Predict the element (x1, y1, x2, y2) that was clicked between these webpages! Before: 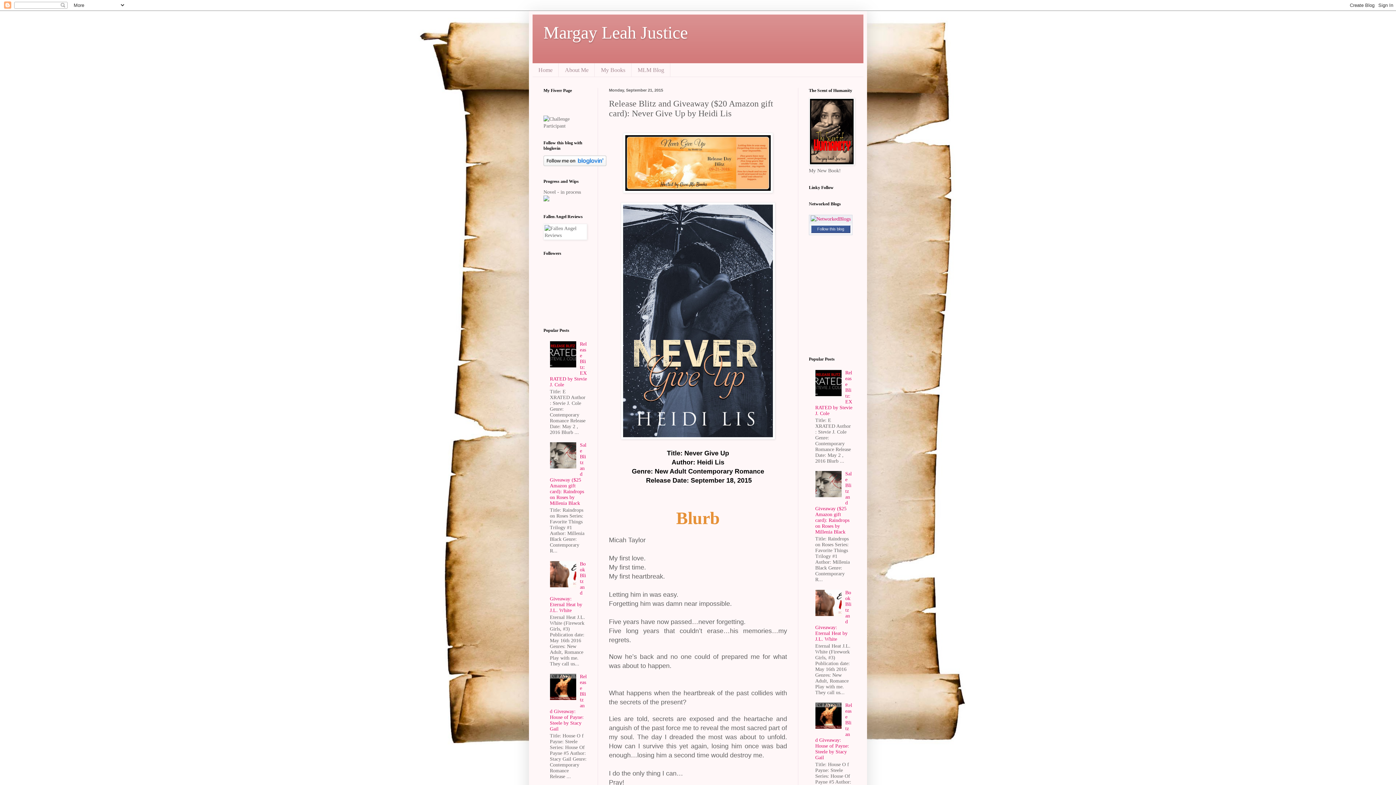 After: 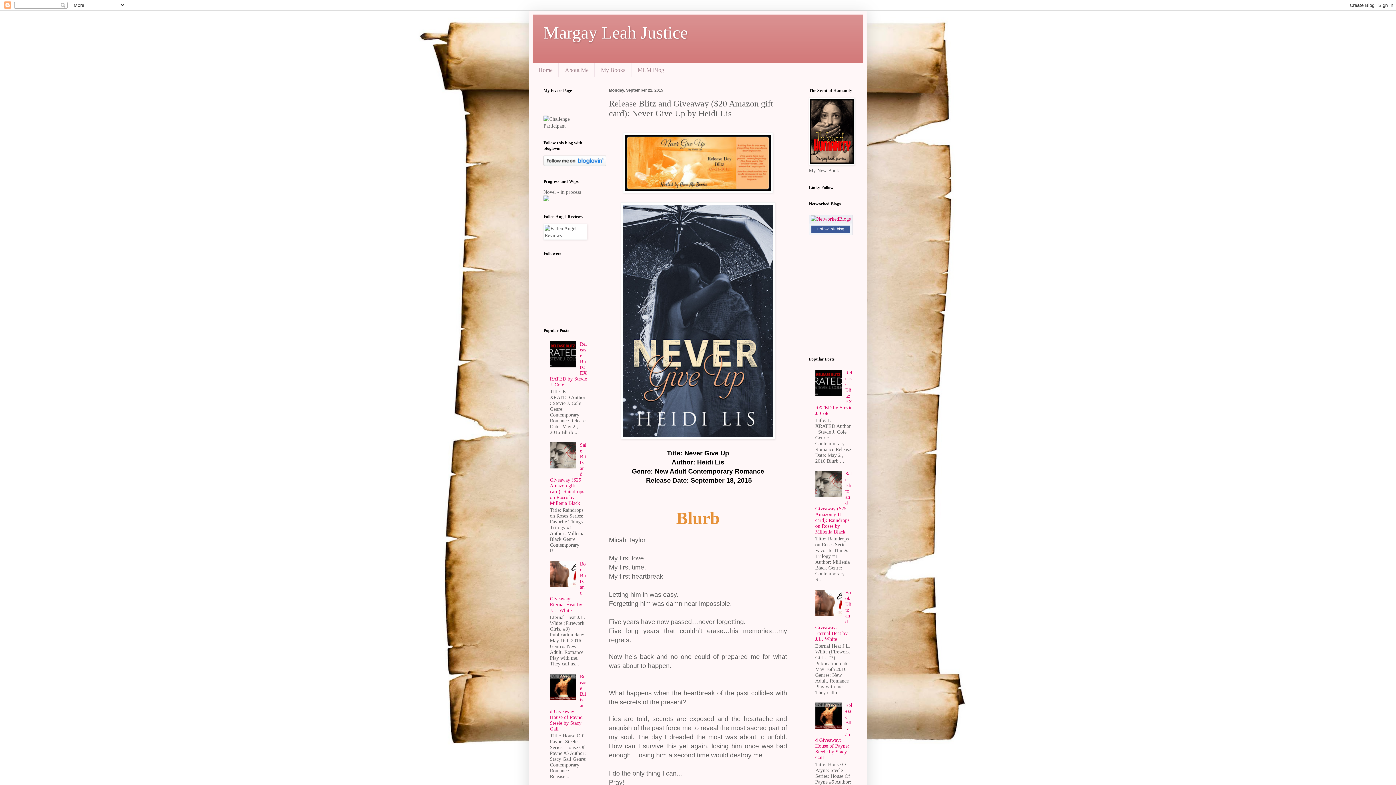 Action: bbox: (815, 391, 843, 397)